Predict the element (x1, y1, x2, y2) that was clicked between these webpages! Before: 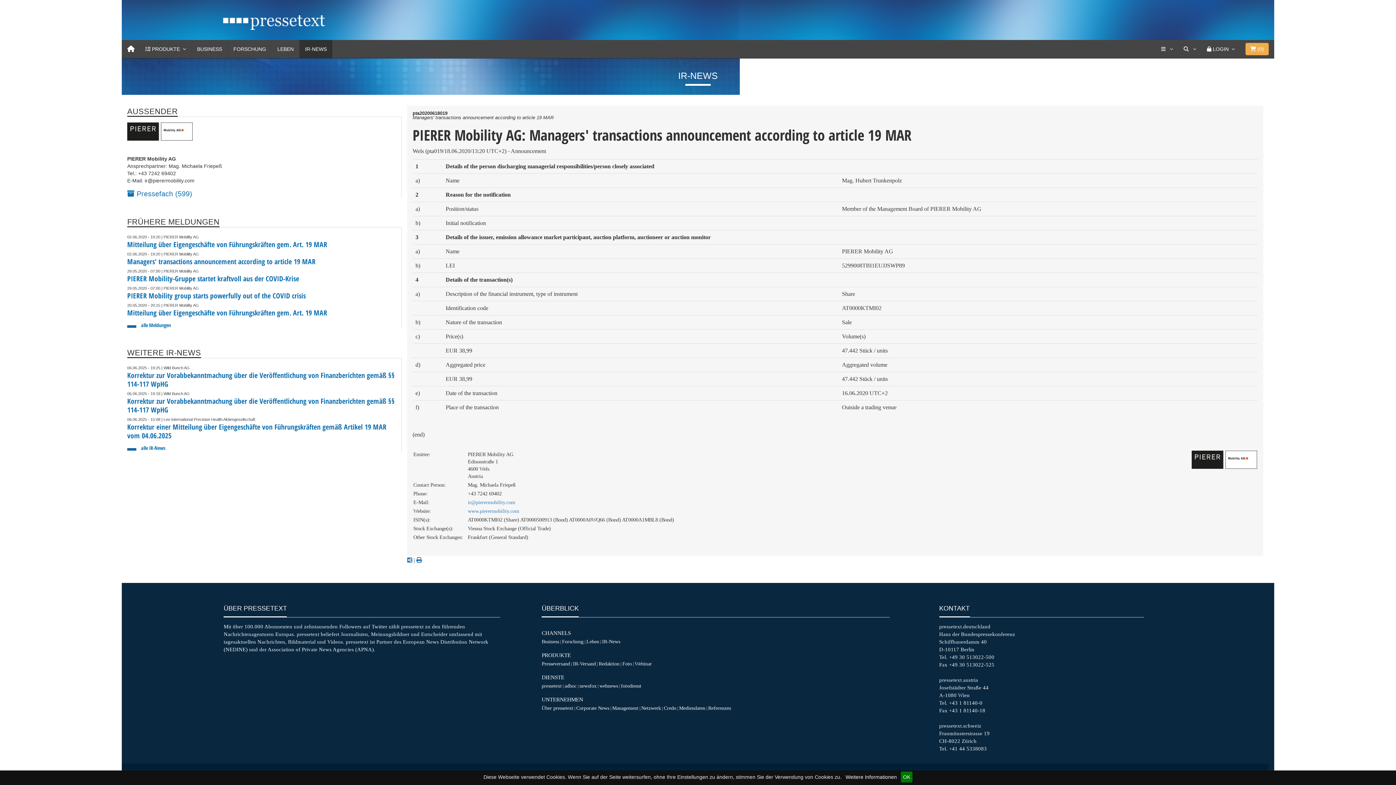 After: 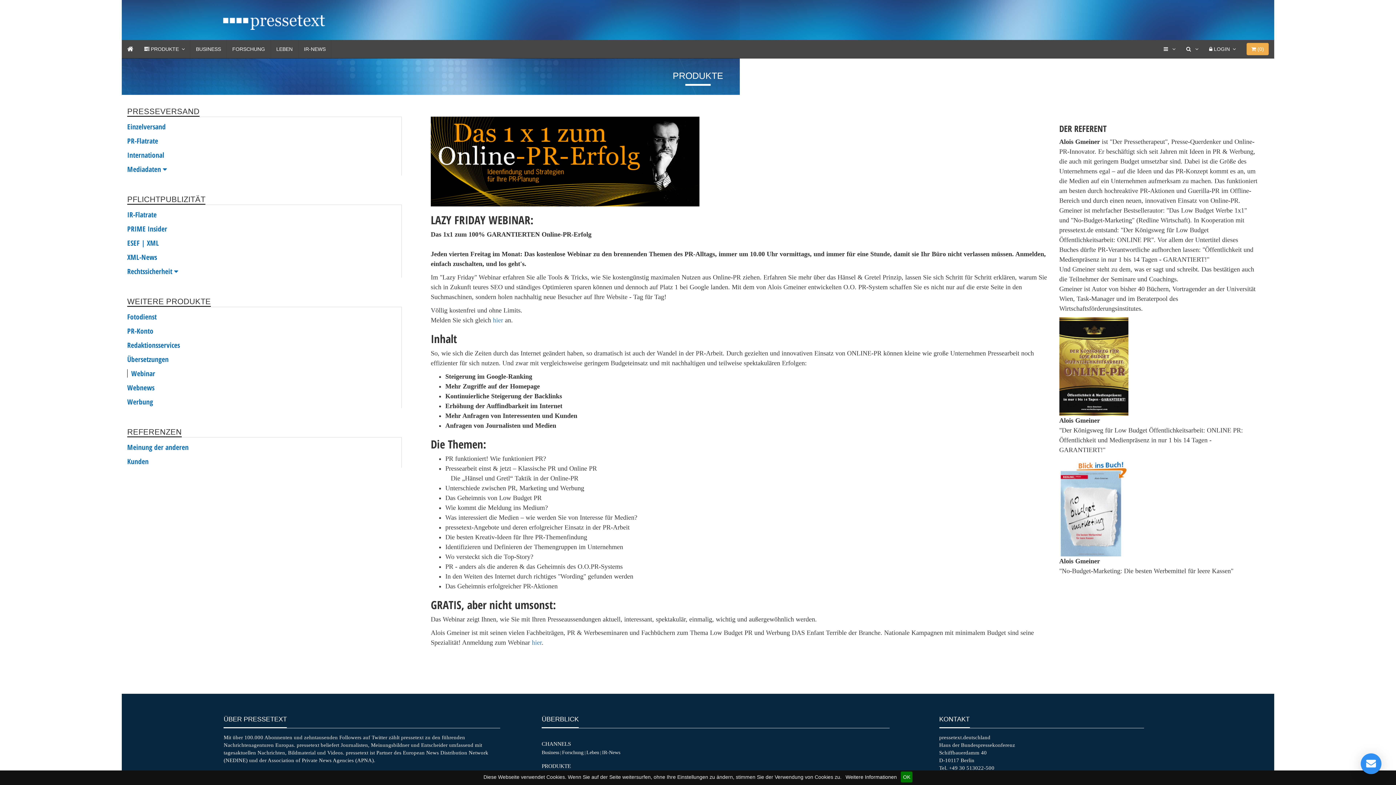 Action: bbox: (634, 661, 652, 666) label: Webinar